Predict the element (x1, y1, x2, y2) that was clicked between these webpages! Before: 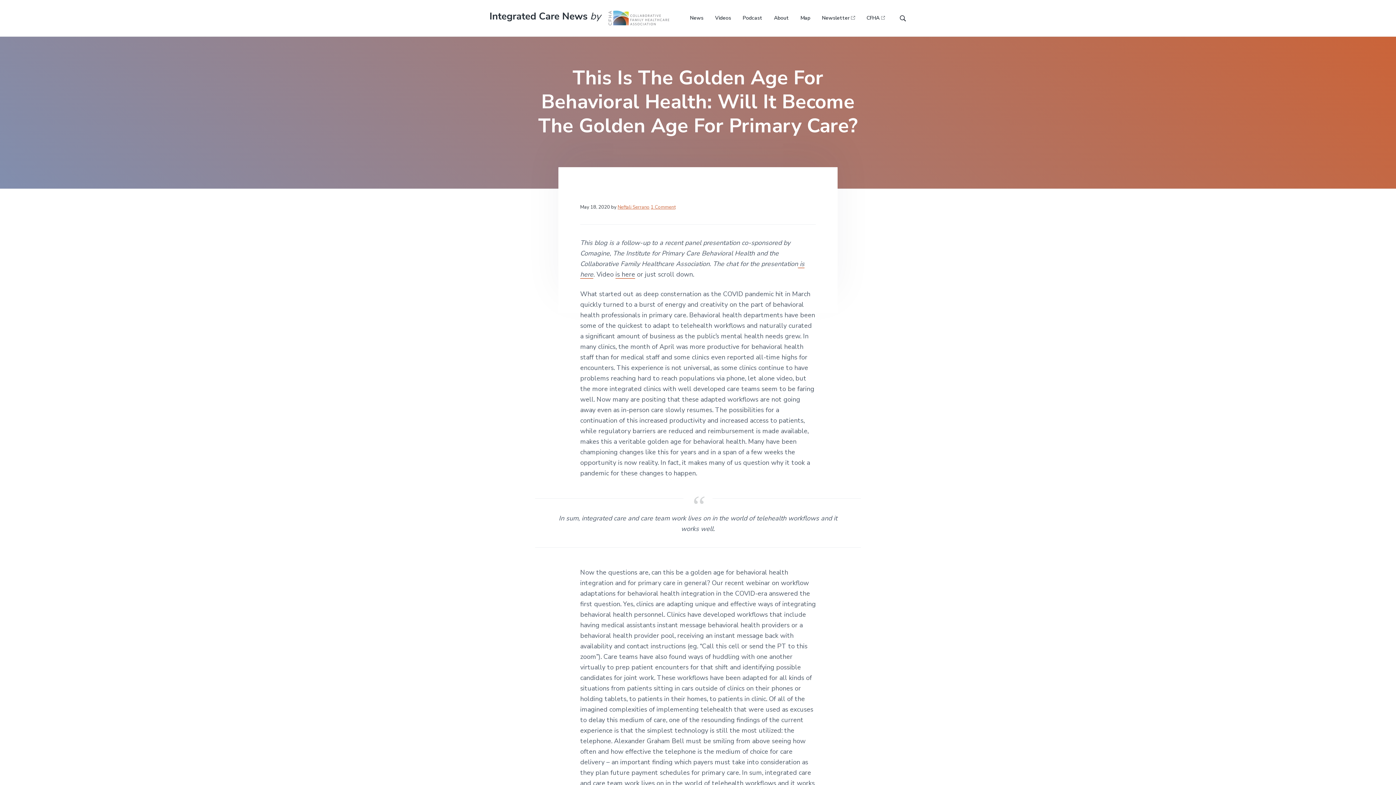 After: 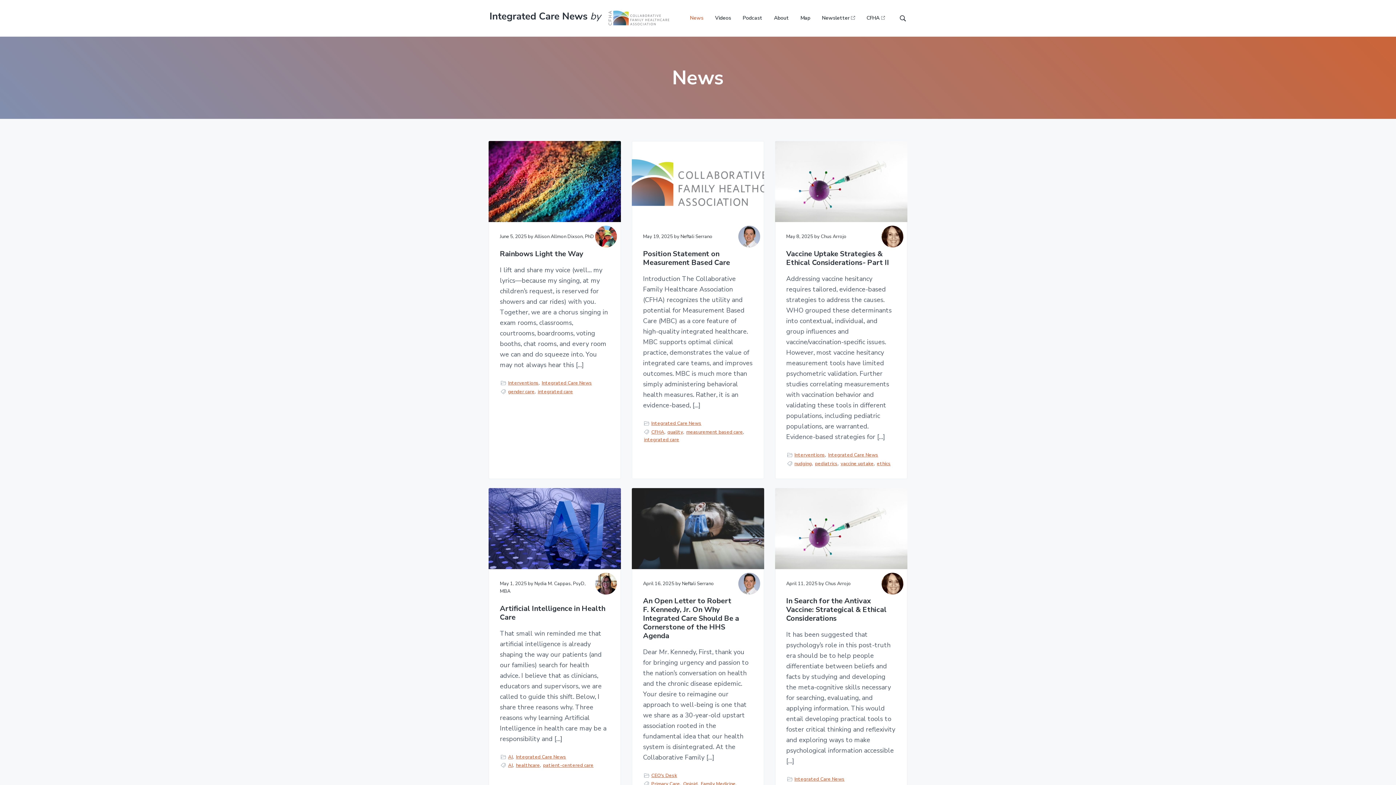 Action: bbox: (690, 14, 703, 22) label: News